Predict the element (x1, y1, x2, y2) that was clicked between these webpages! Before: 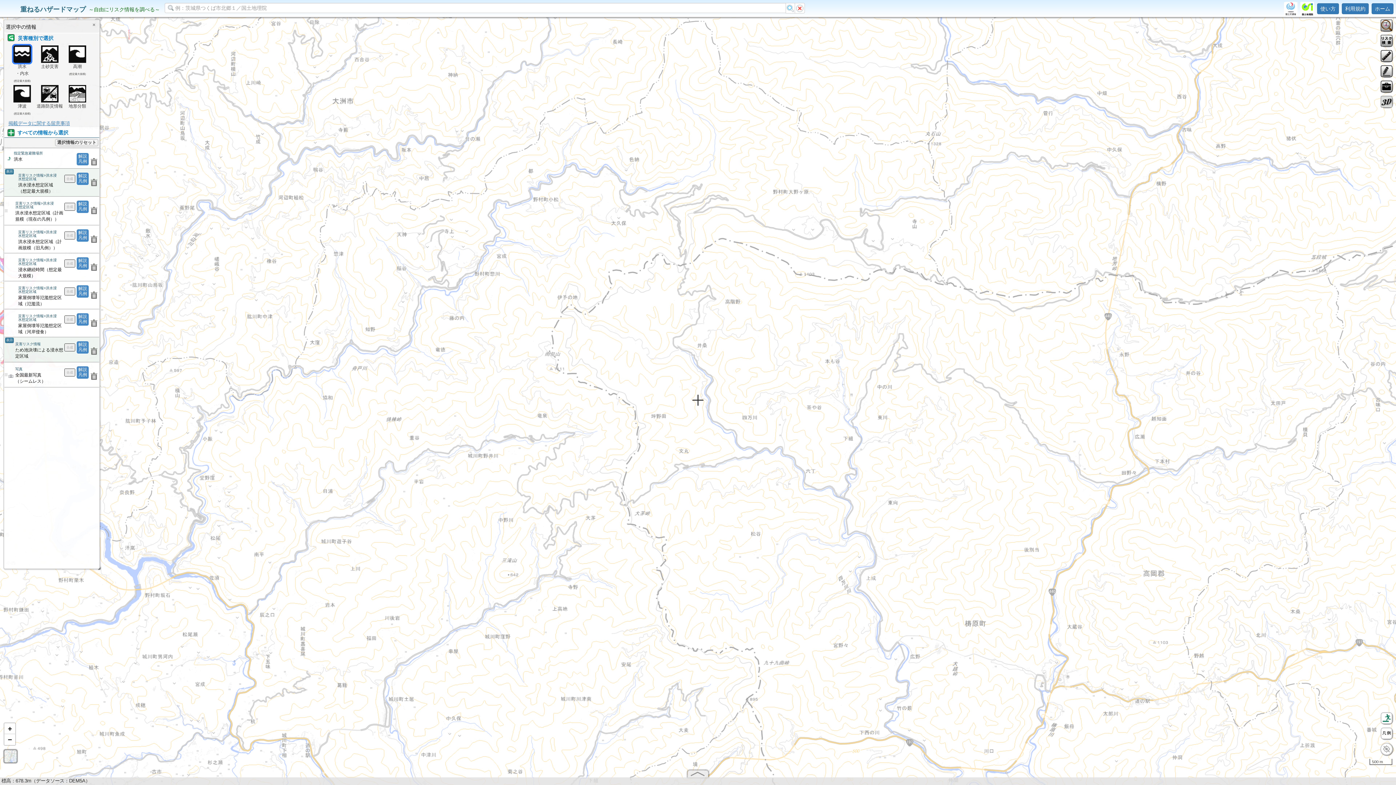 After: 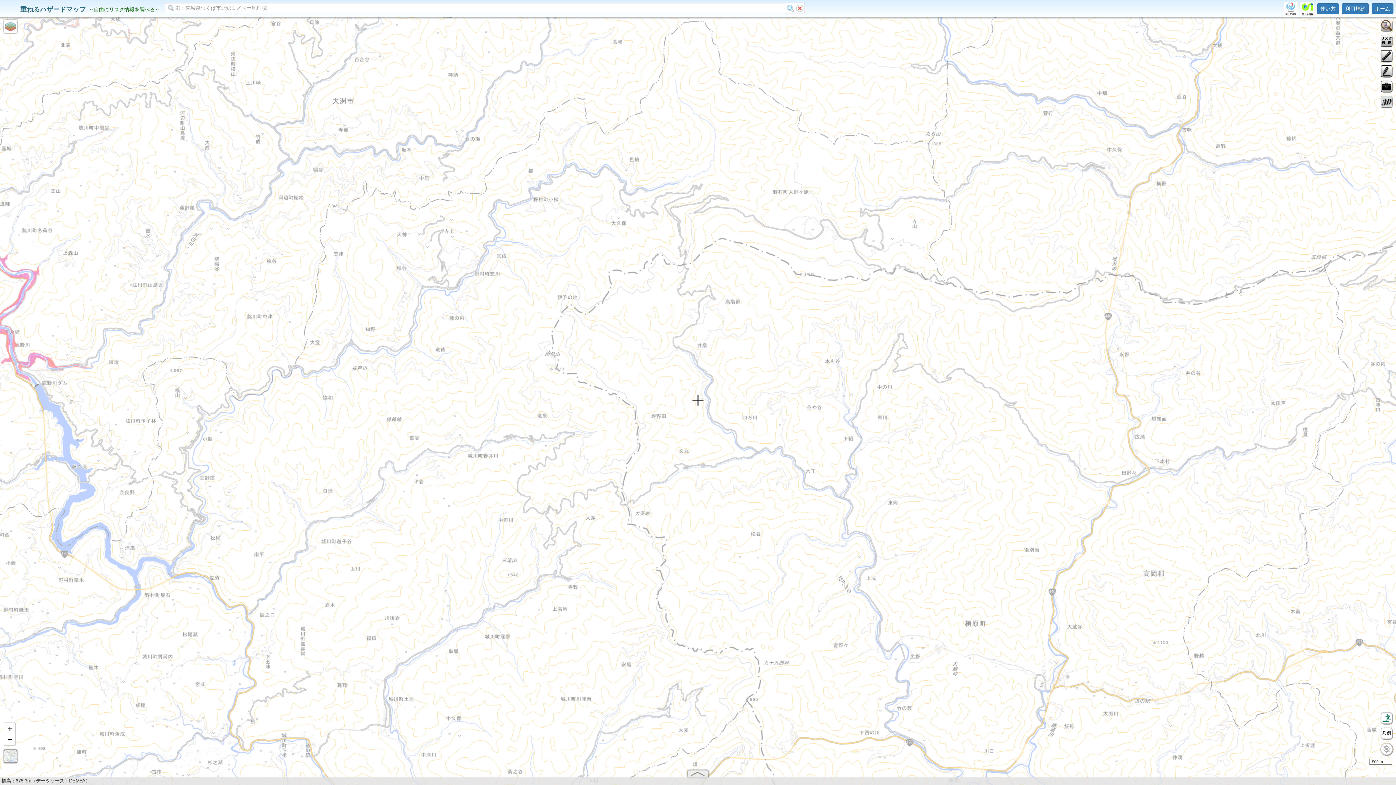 Action: label: × bbox: (89, 21, 98, 28)